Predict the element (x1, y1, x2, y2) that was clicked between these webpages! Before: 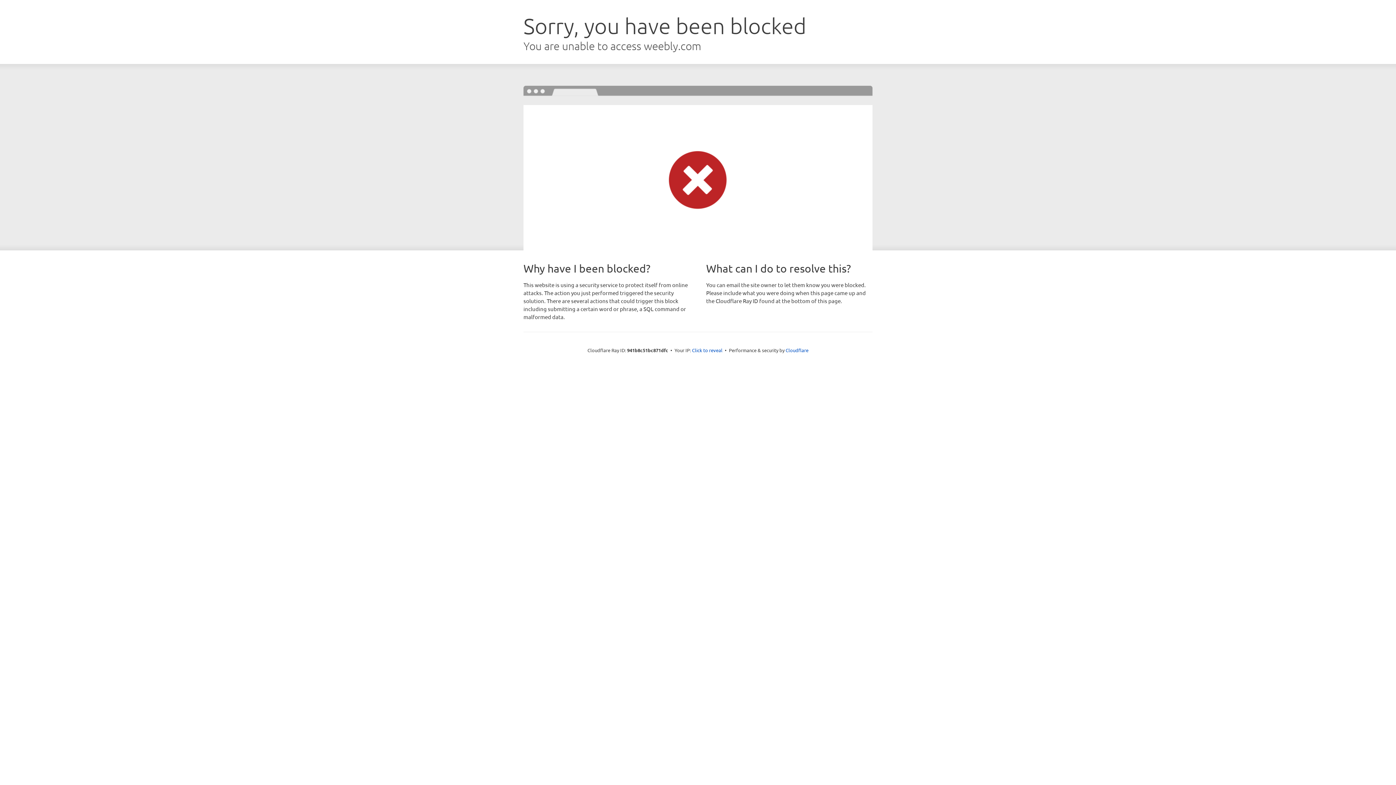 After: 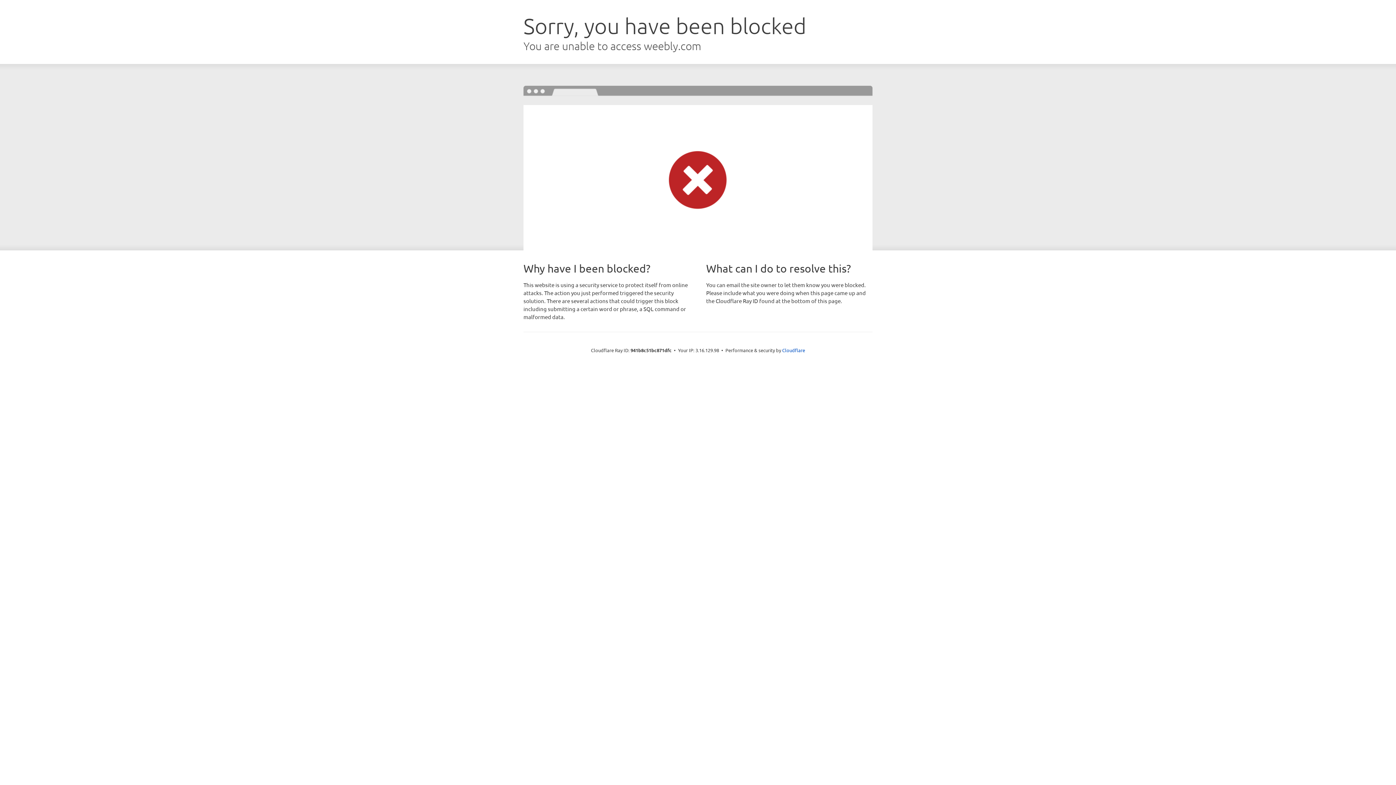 Action: label: Click to reveal bbox: (692, 346, 722, 353)